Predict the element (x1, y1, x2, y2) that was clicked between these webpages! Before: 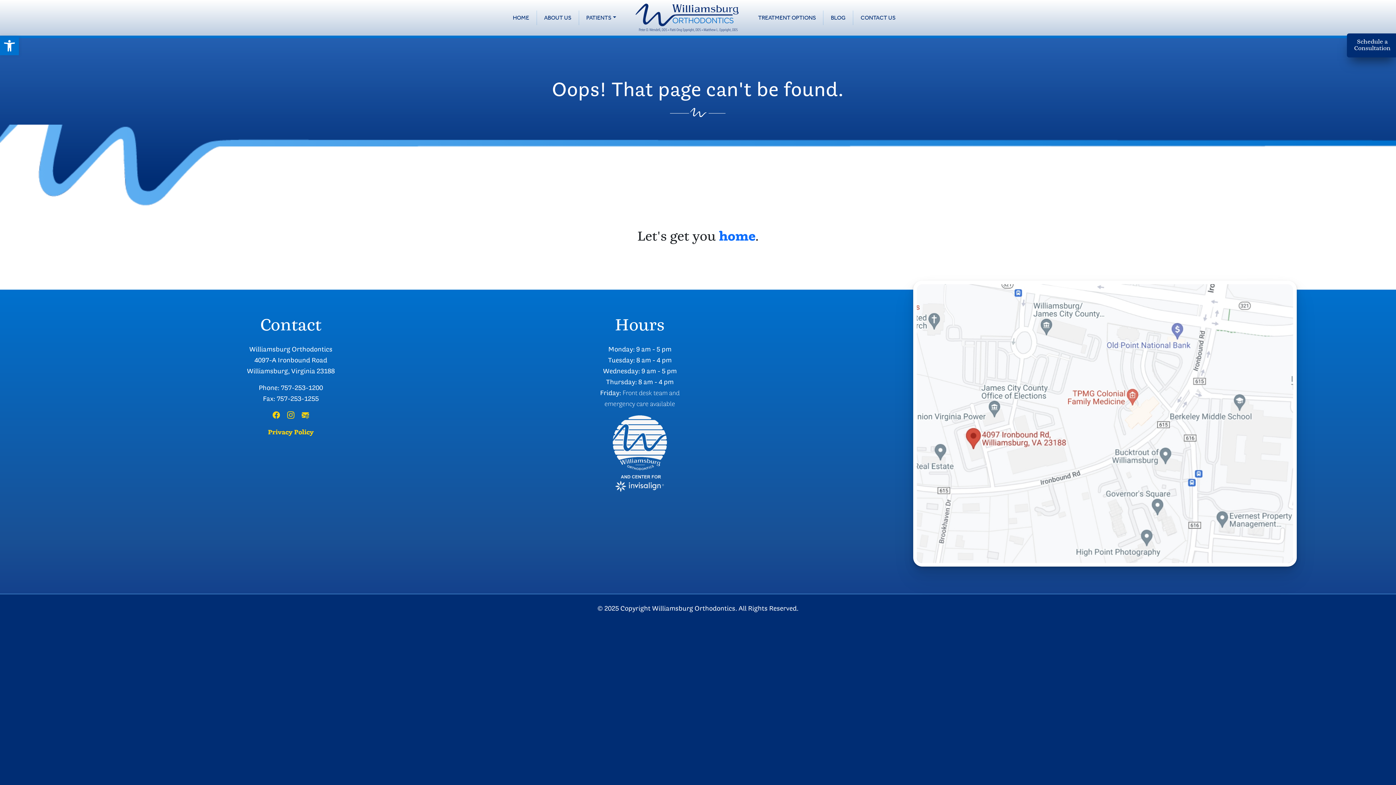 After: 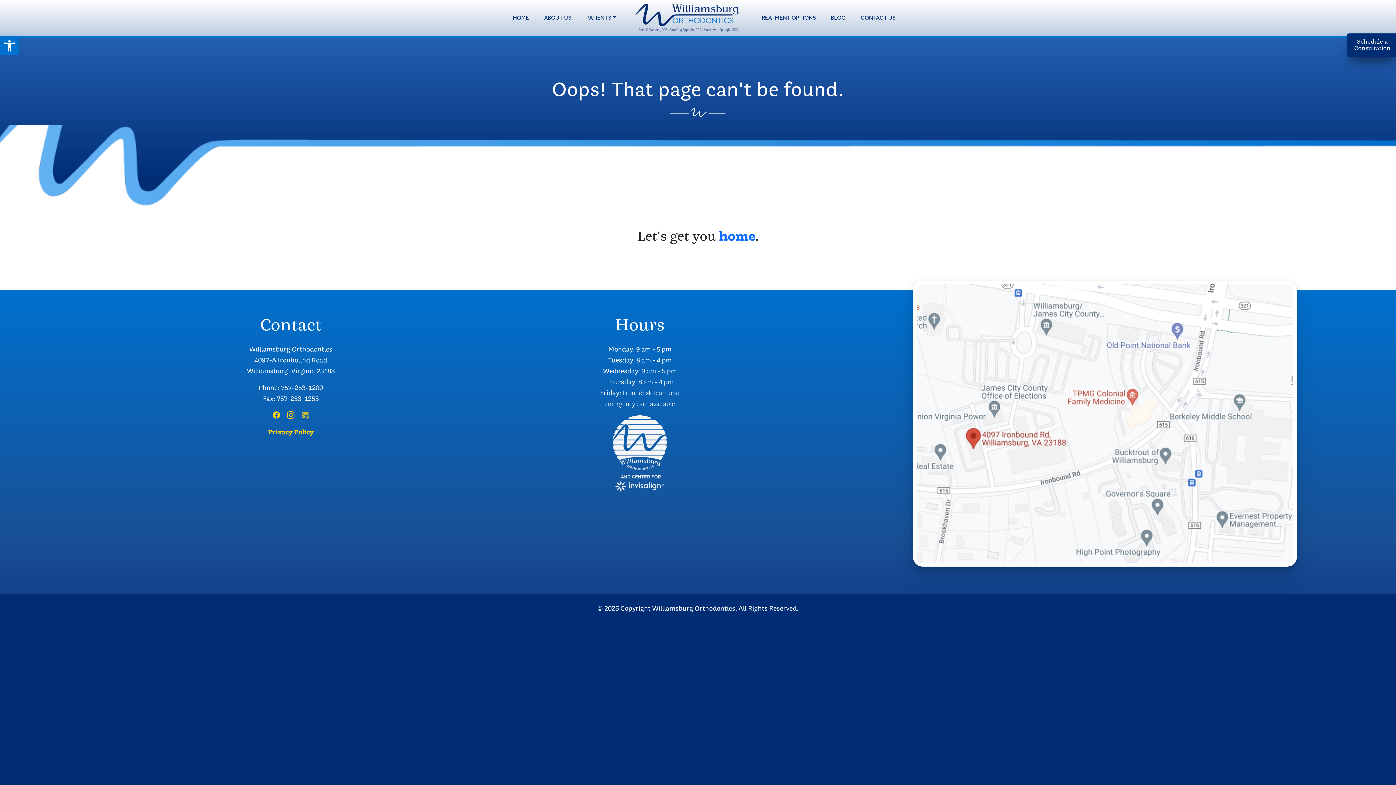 Action: bbox: (299, 412, 310, 419)